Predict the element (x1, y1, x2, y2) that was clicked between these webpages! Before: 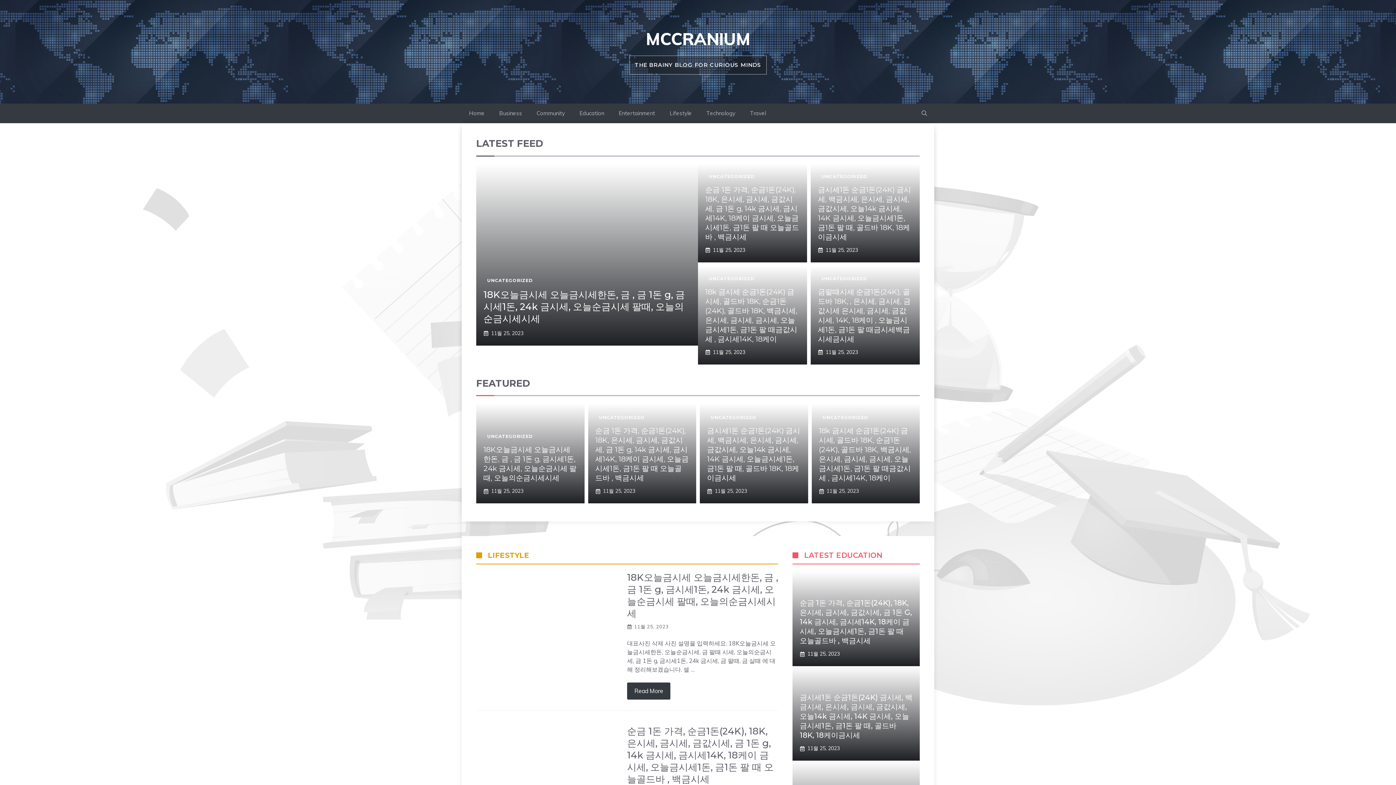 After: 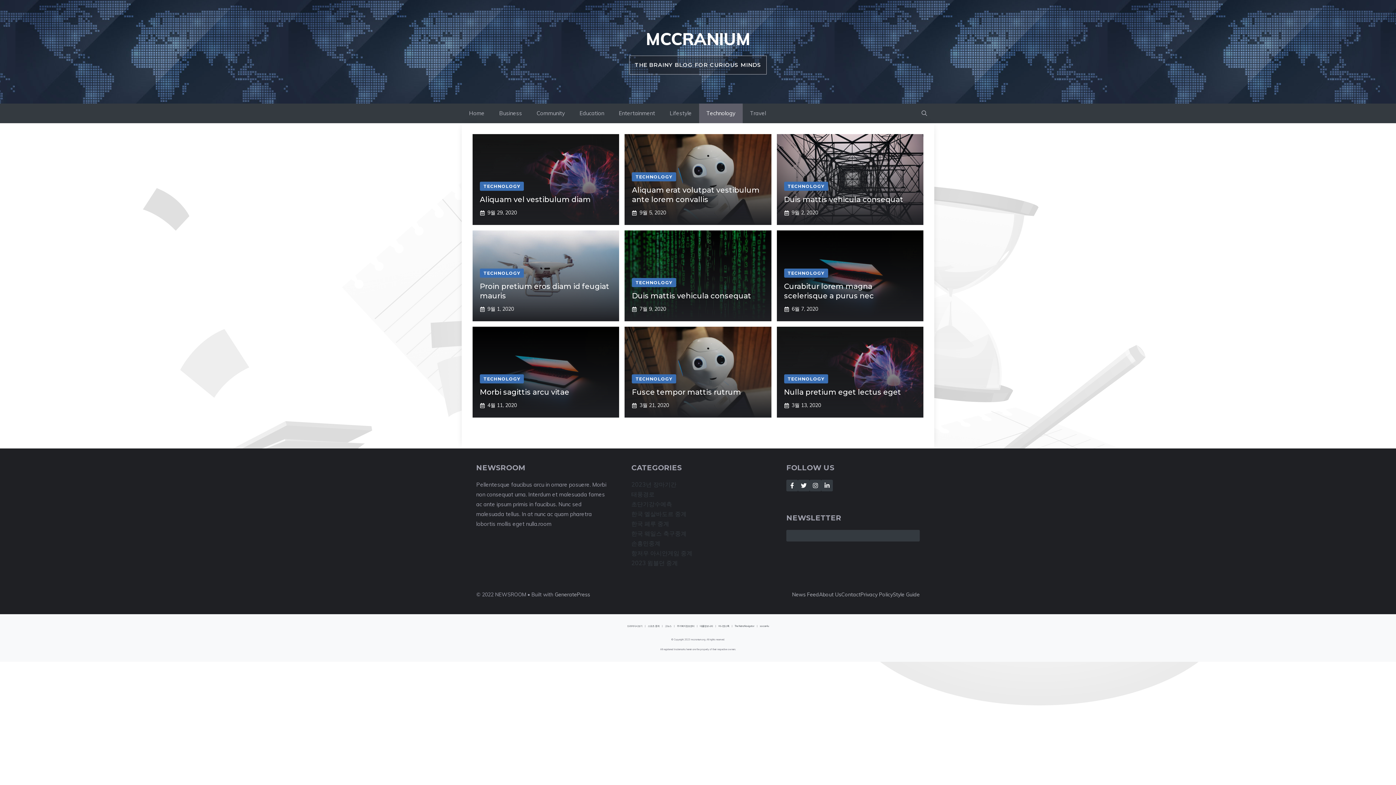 Action: label: Technology bbox: (699, 103, 742, 123)